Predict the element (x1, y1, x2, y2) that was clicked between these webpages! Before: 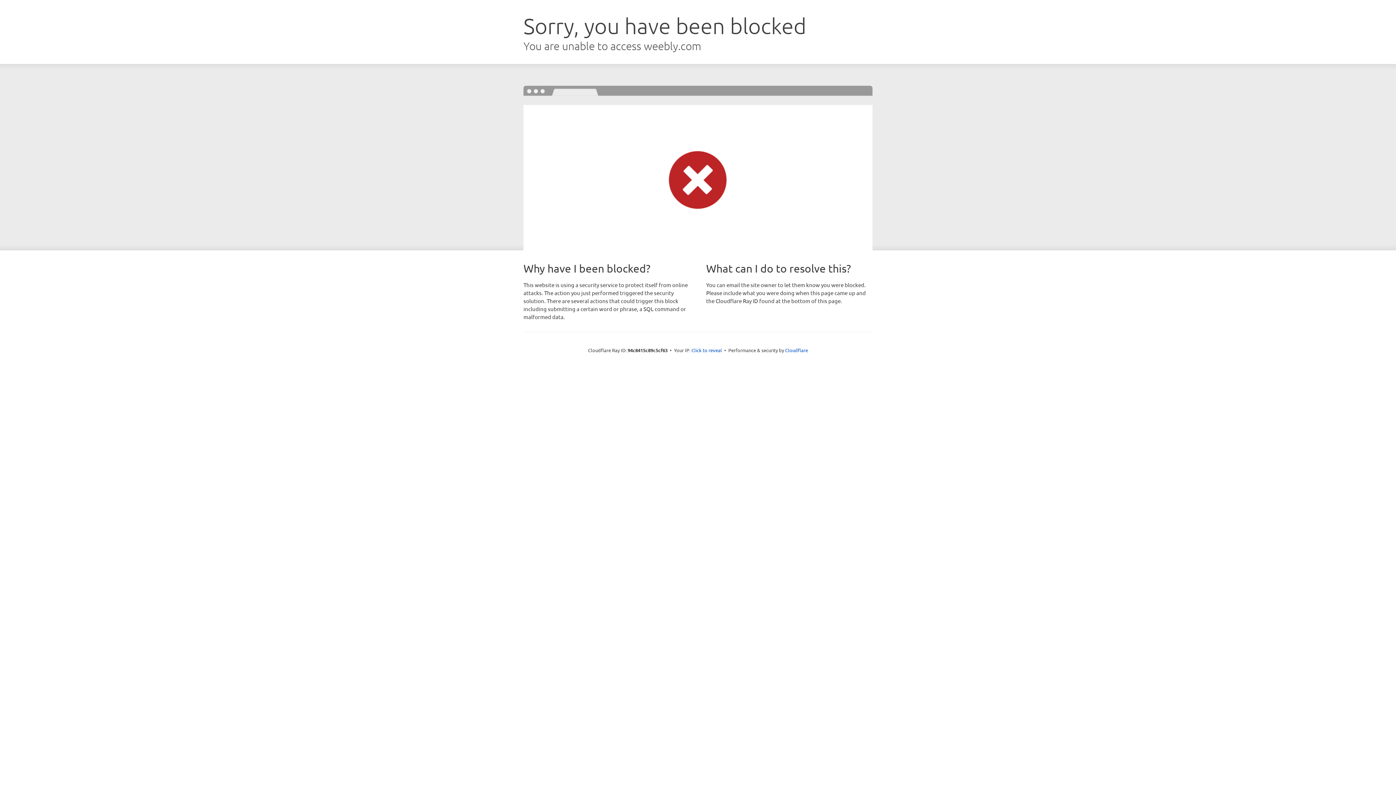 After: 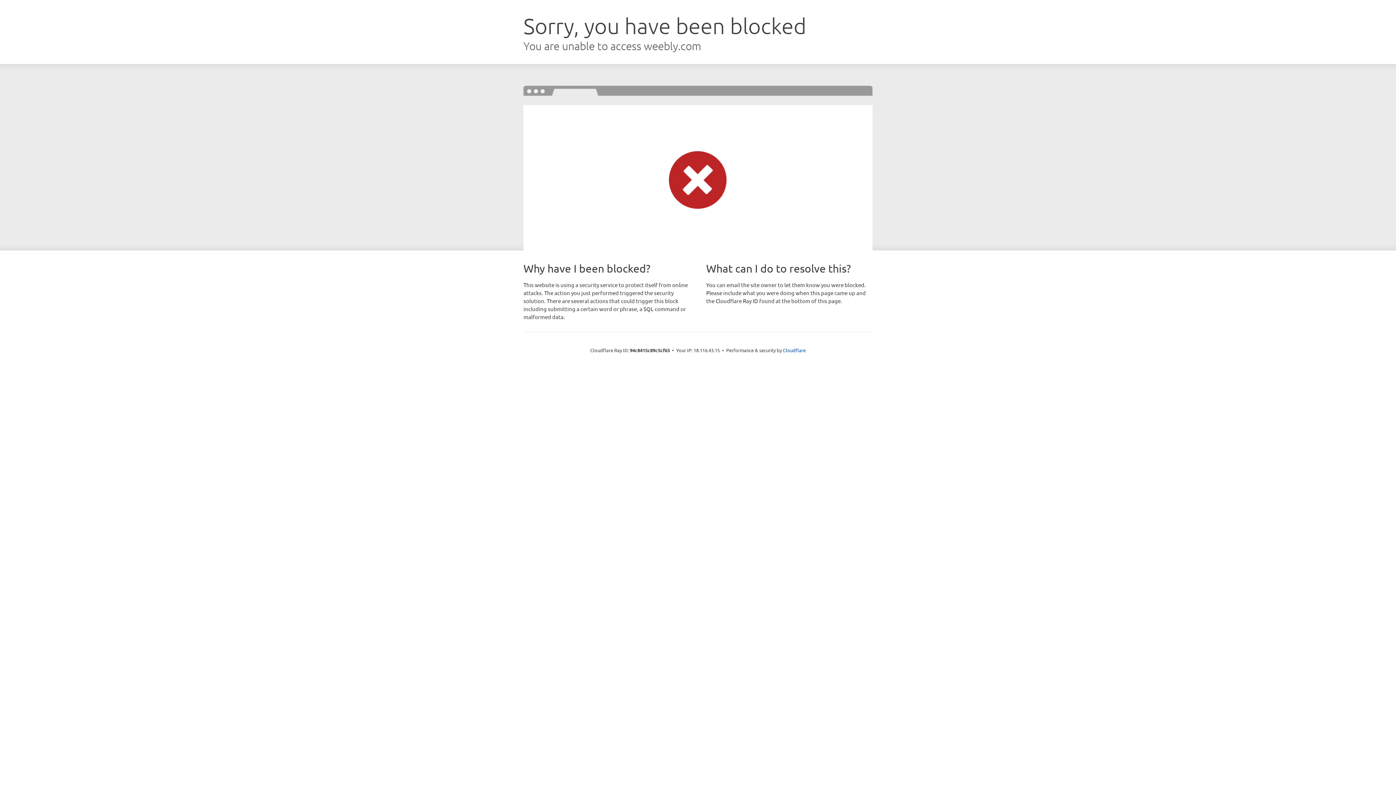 Action: label: Click to reveal bbox: (691, 346, 722, 353)